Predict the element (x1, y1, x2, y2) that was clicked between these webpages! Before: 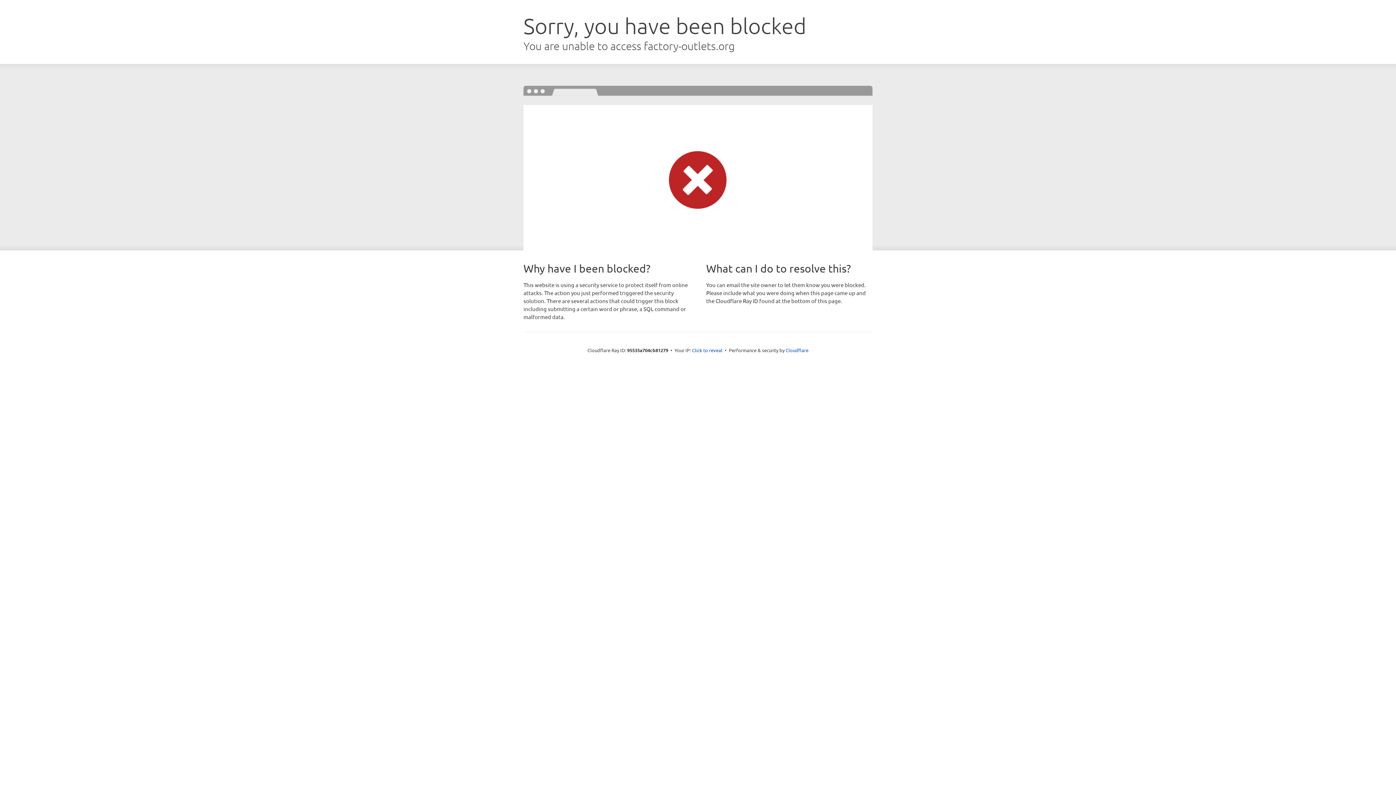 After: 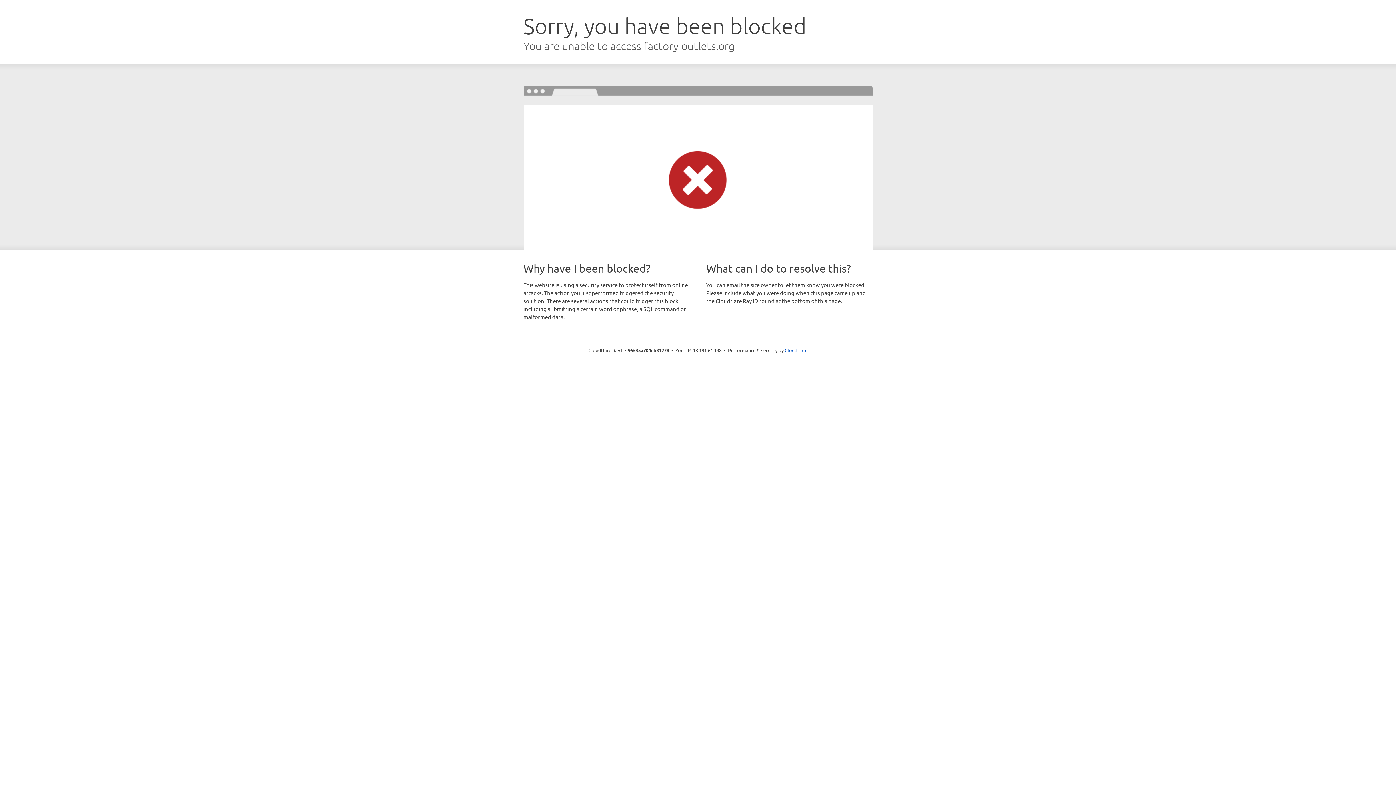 Action: label: Click to reveal bbox: (692, 346, 722, 353)